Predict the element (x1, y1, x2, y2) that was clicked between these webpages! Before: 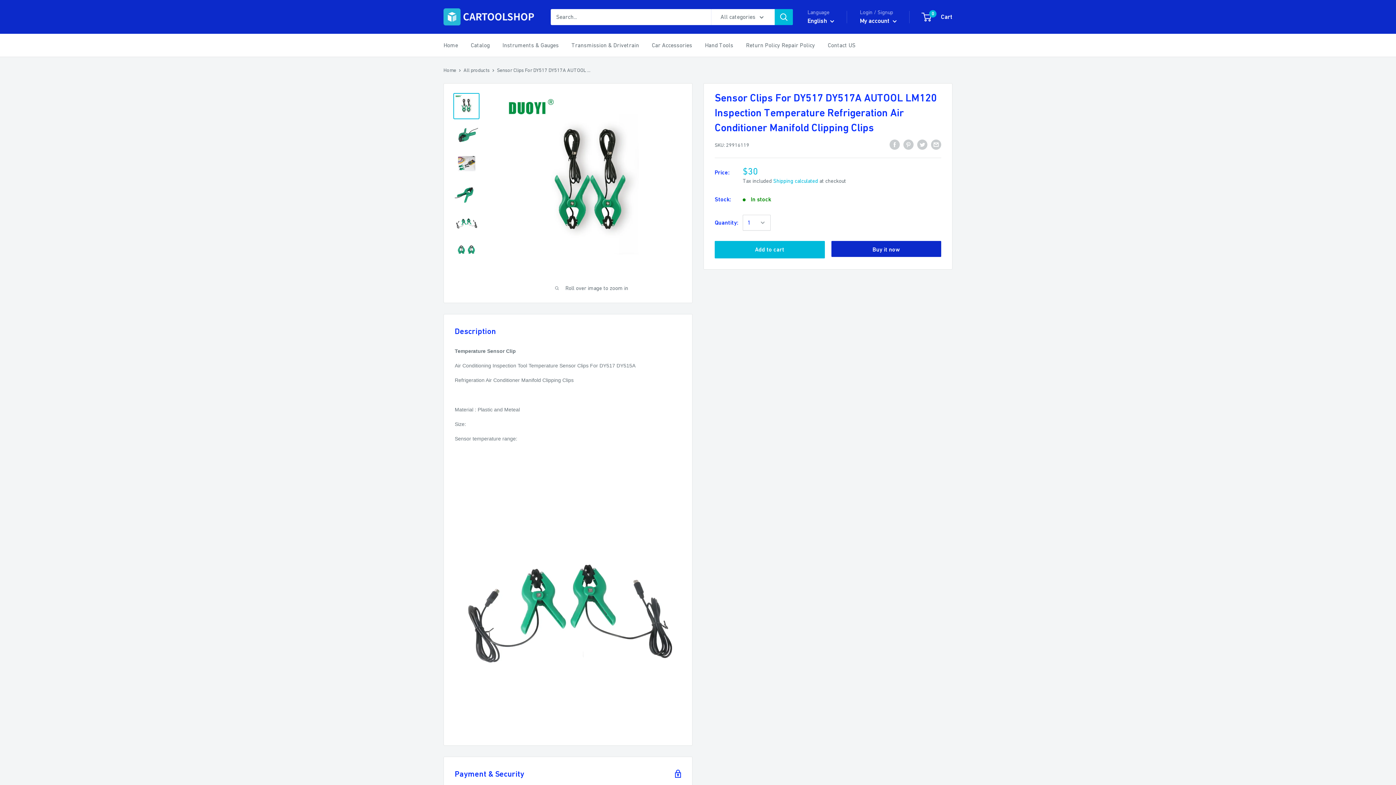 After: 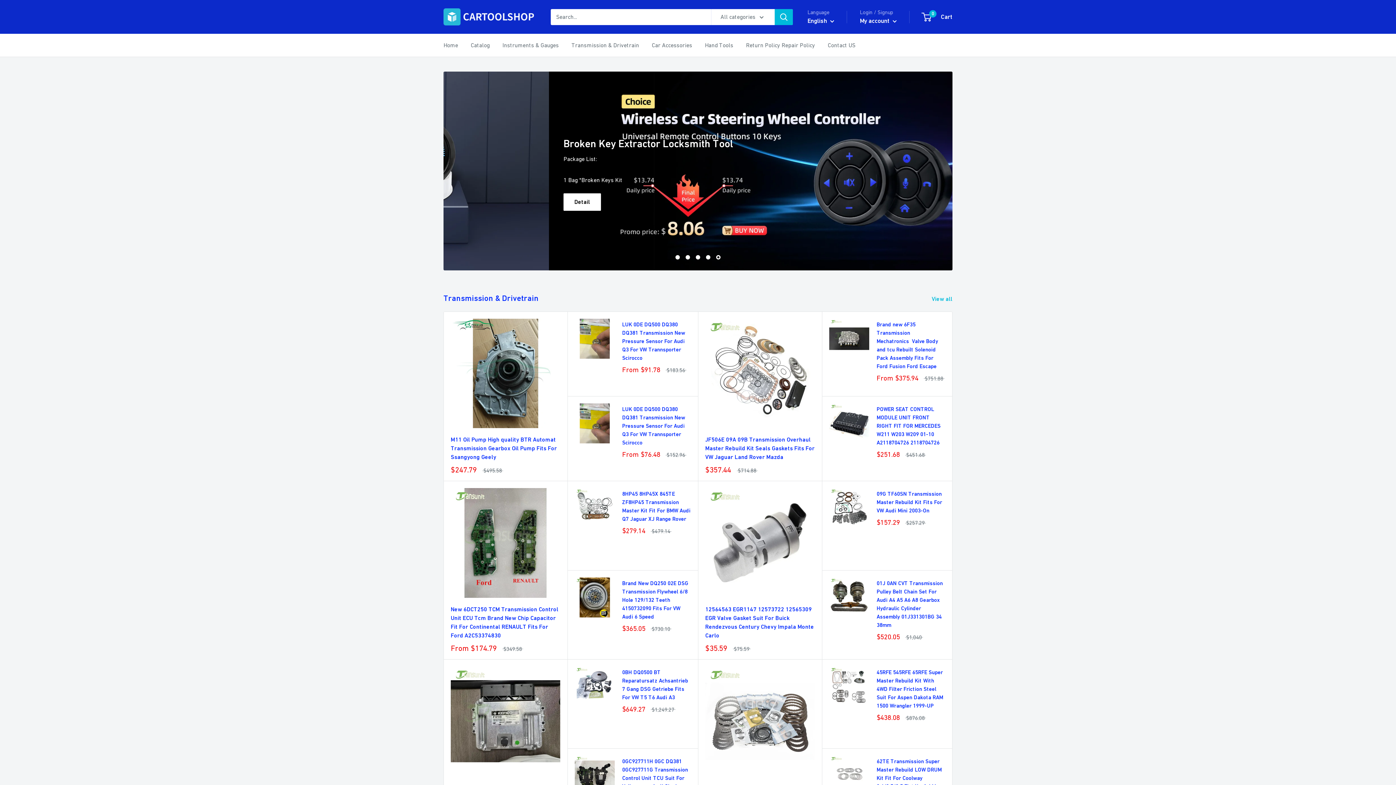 Action: label: Home bbox: (443, 40, 458, 50)